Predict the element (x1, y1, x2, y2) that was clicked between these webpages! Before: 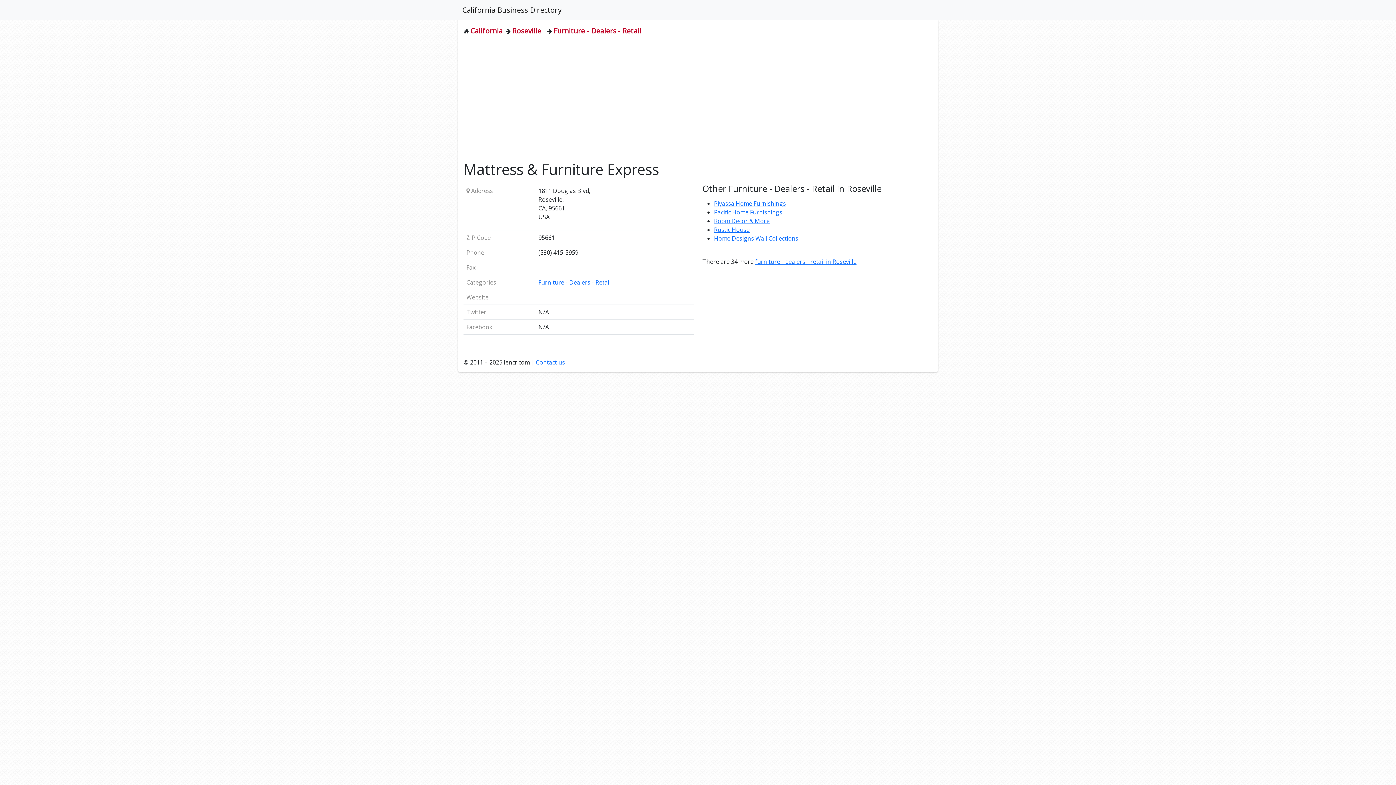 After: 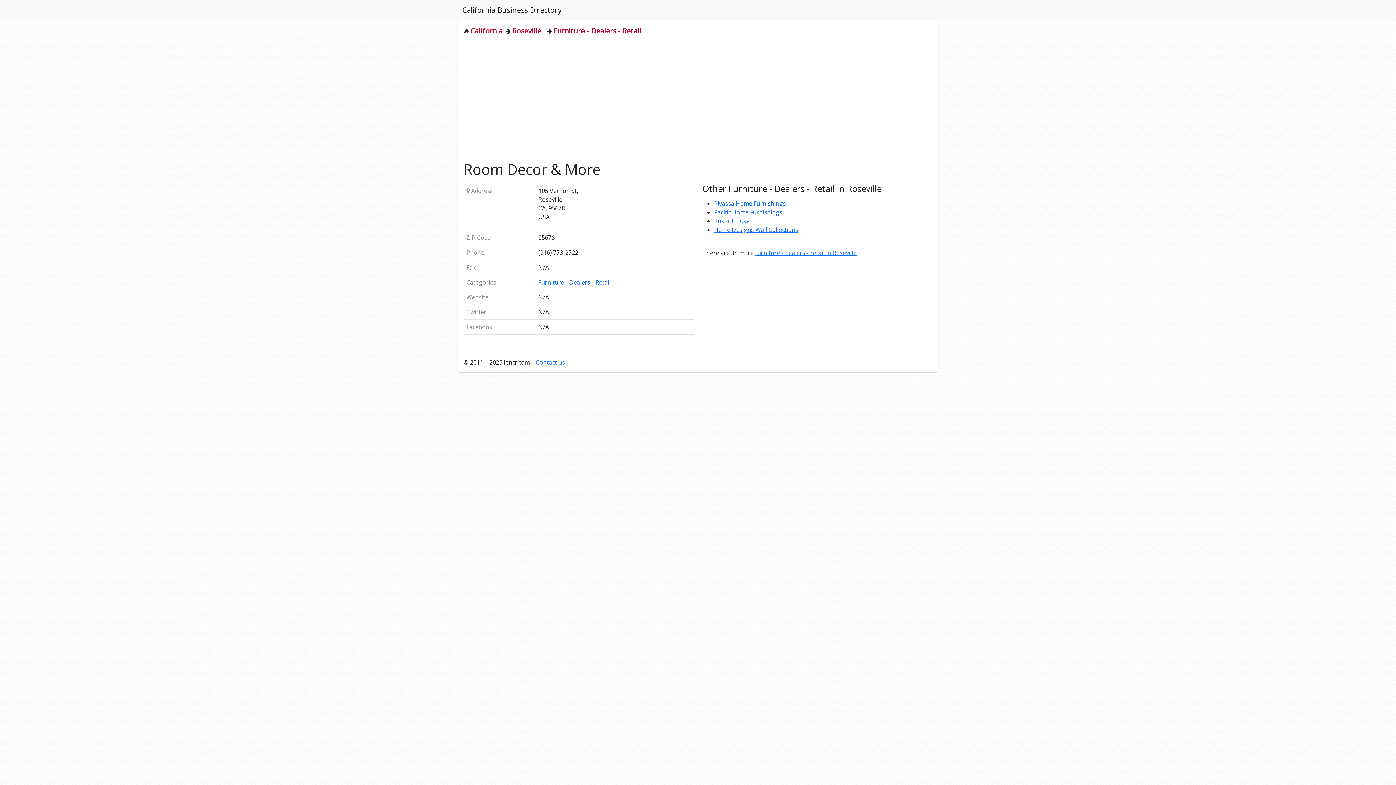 Action: label: Room Decor & More bbox: (714, 217, 769, 225)